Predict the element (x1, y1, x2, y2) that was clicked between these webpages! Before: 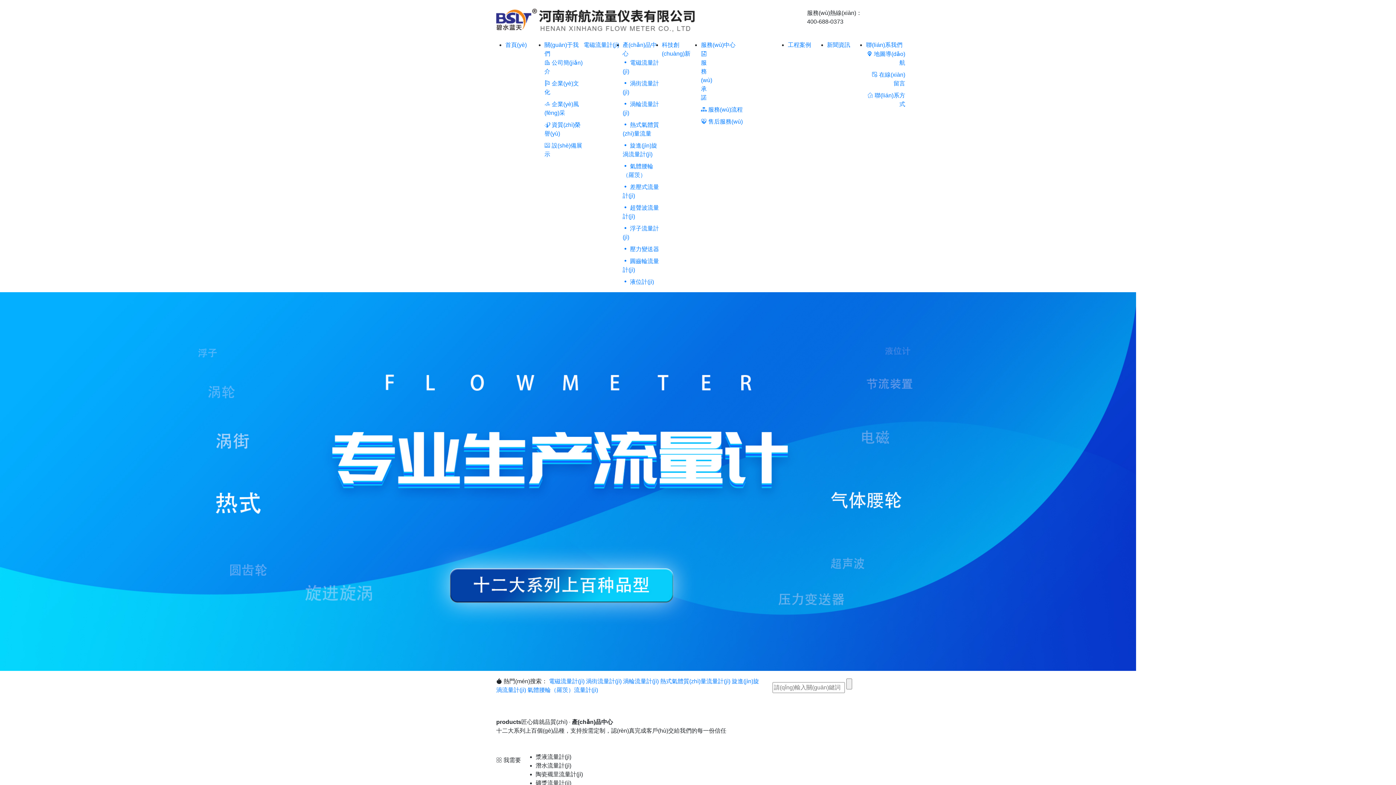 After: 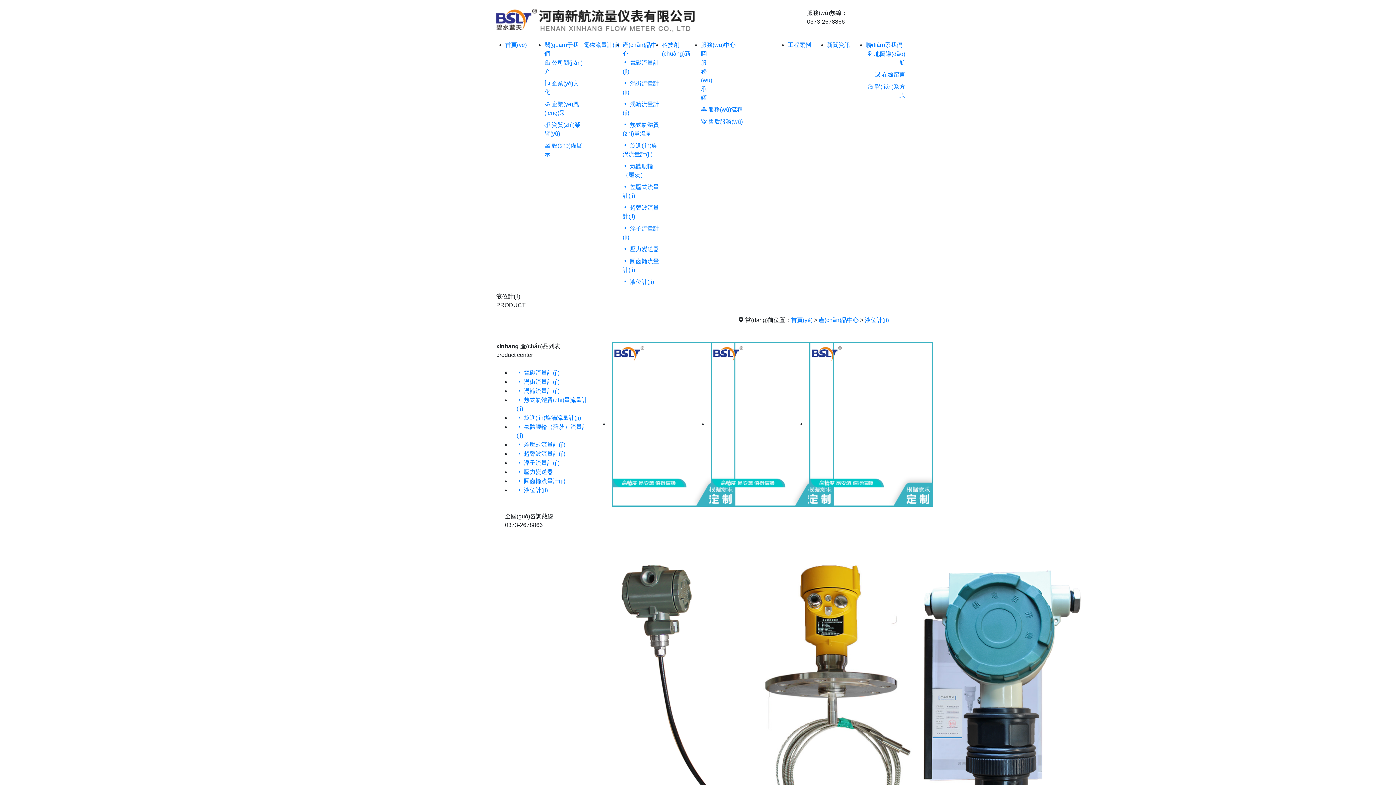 Action: bbox: (622, 278, 654, 285) label:  液位計(jì)